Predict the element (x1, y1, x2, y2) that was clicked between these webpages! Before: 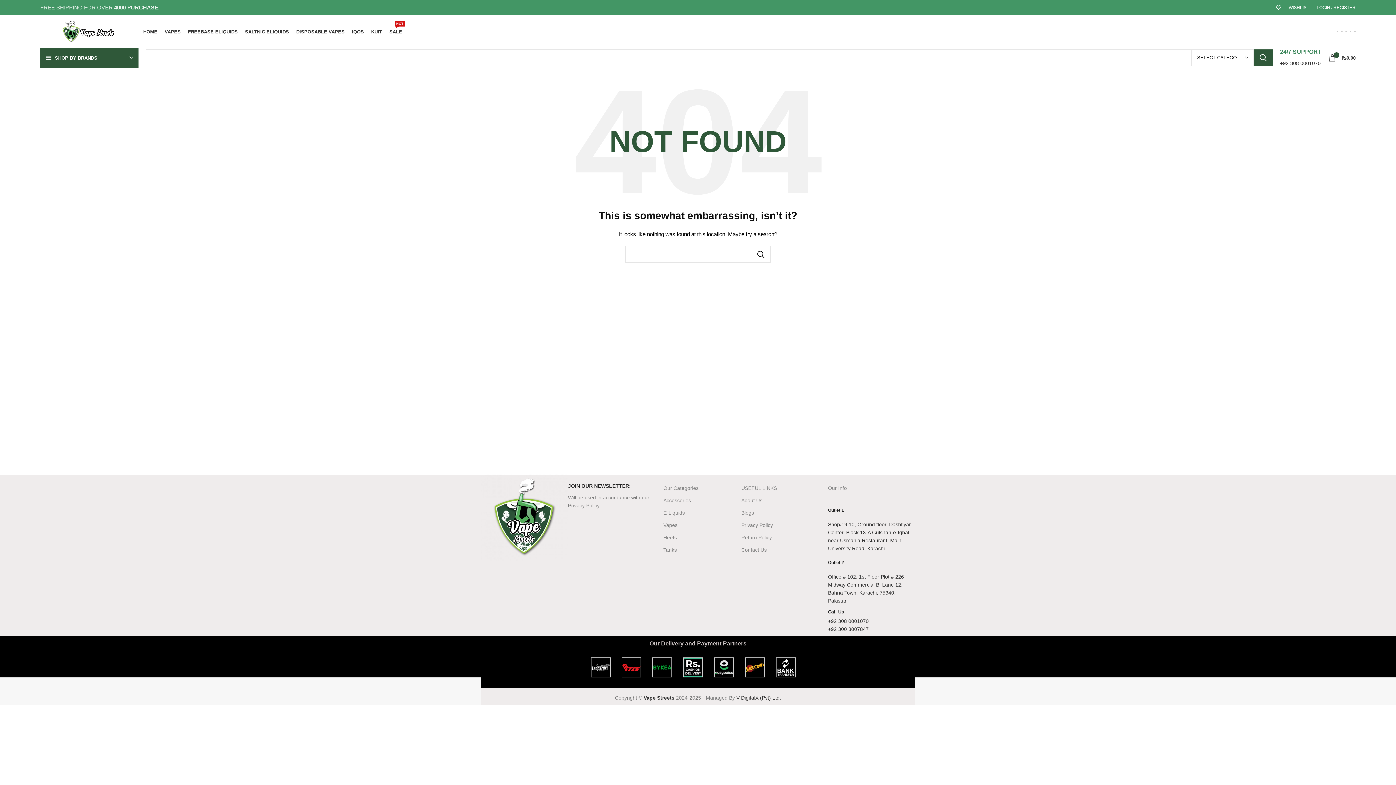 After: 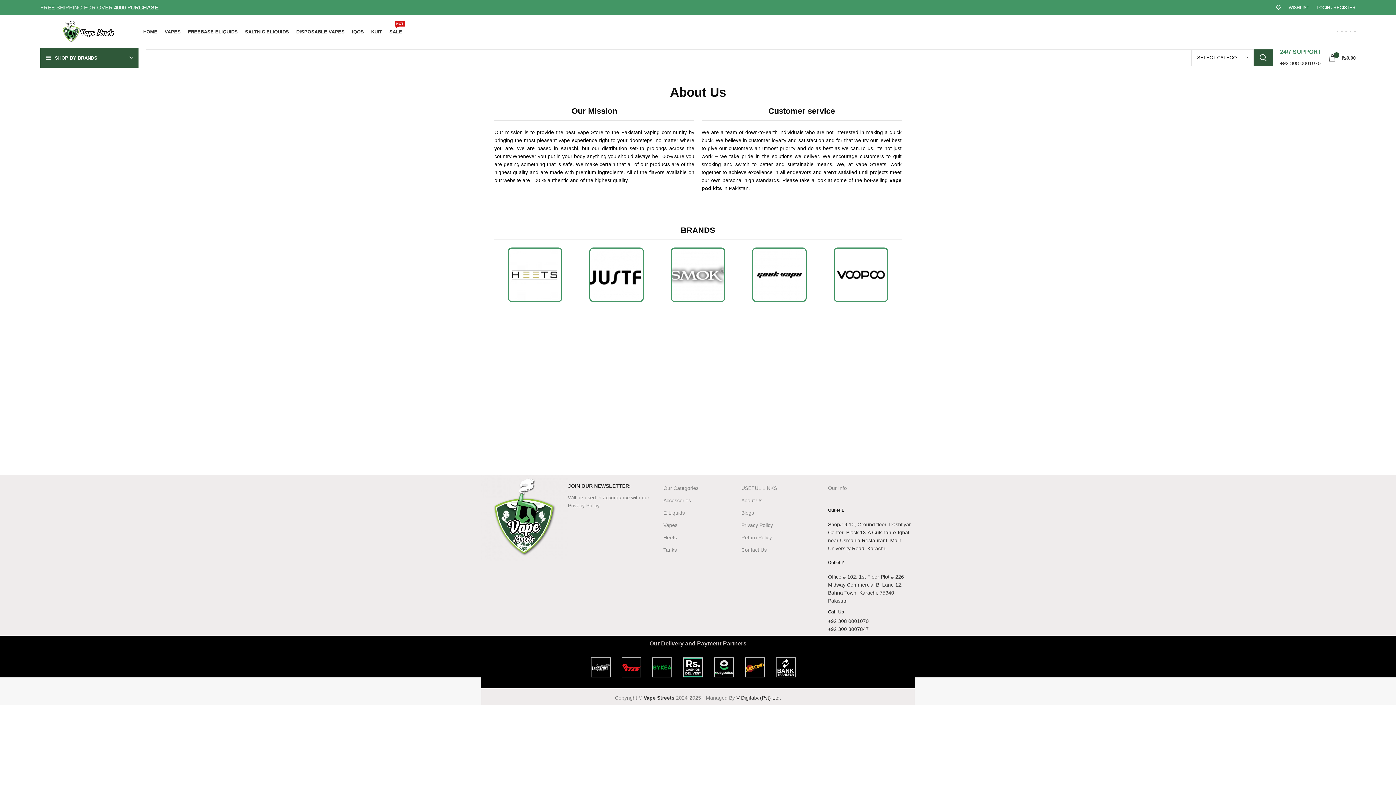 Action: bbox: (741, 494, 828, 506) label: About Us